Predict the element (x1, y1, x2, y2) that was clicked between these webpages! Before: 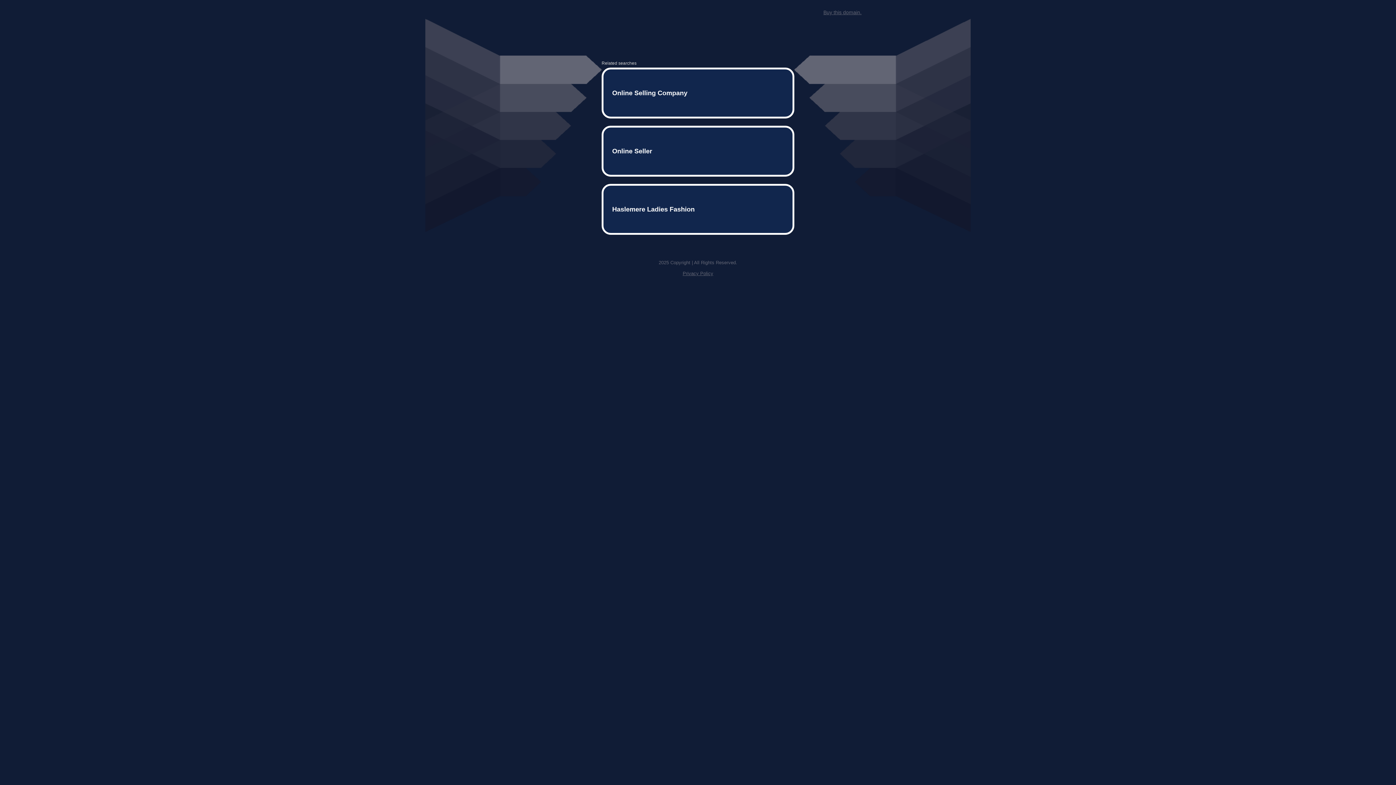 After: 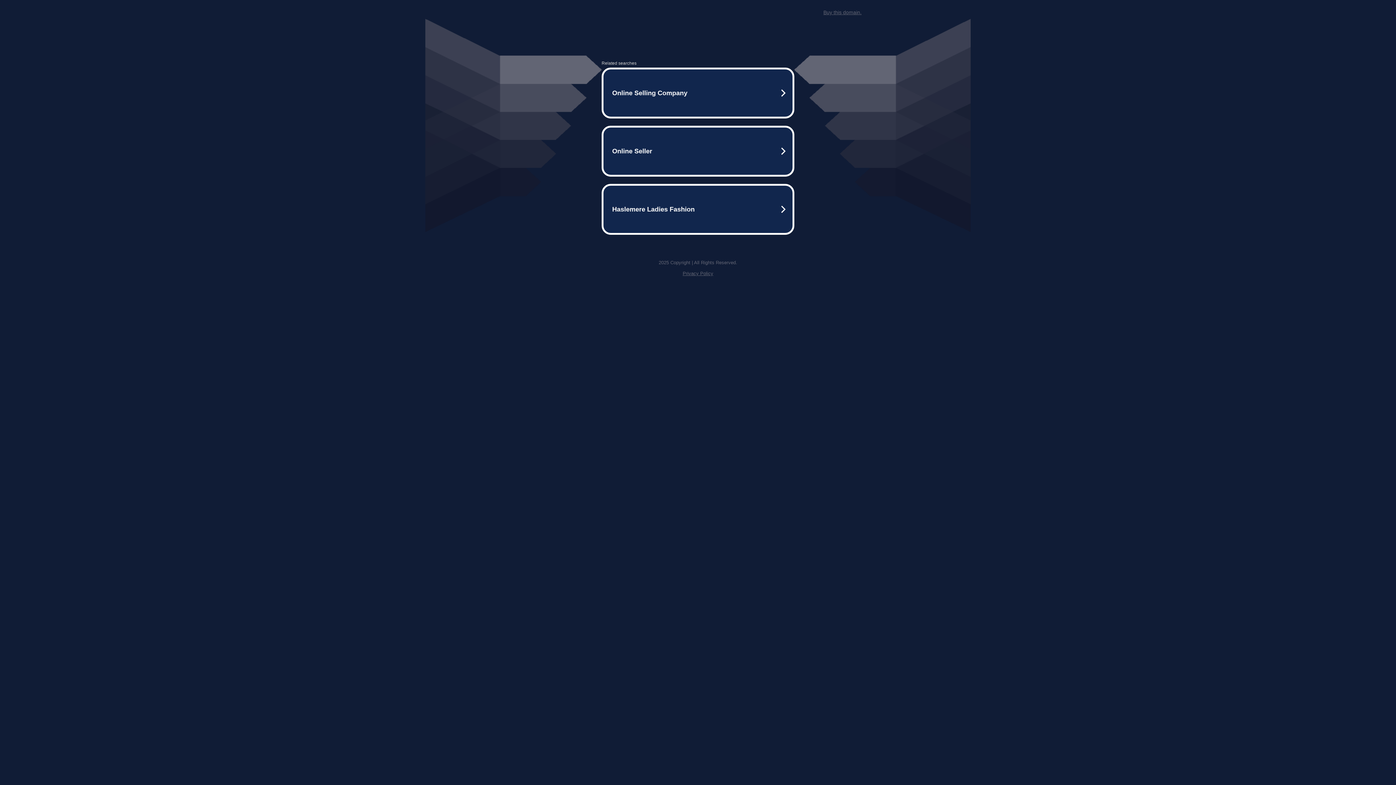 Action: bbox: (823, 9, 861, 15) label: Buy this domain.